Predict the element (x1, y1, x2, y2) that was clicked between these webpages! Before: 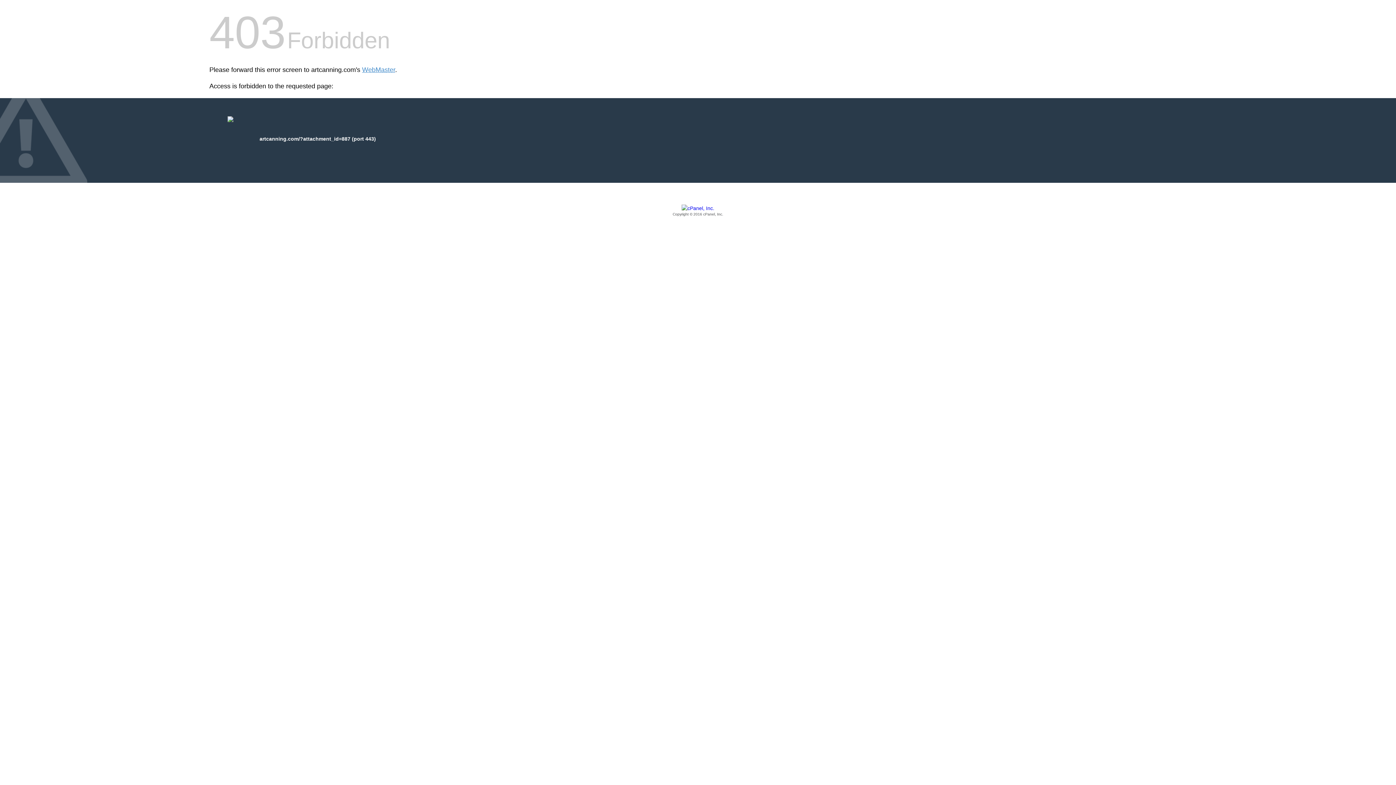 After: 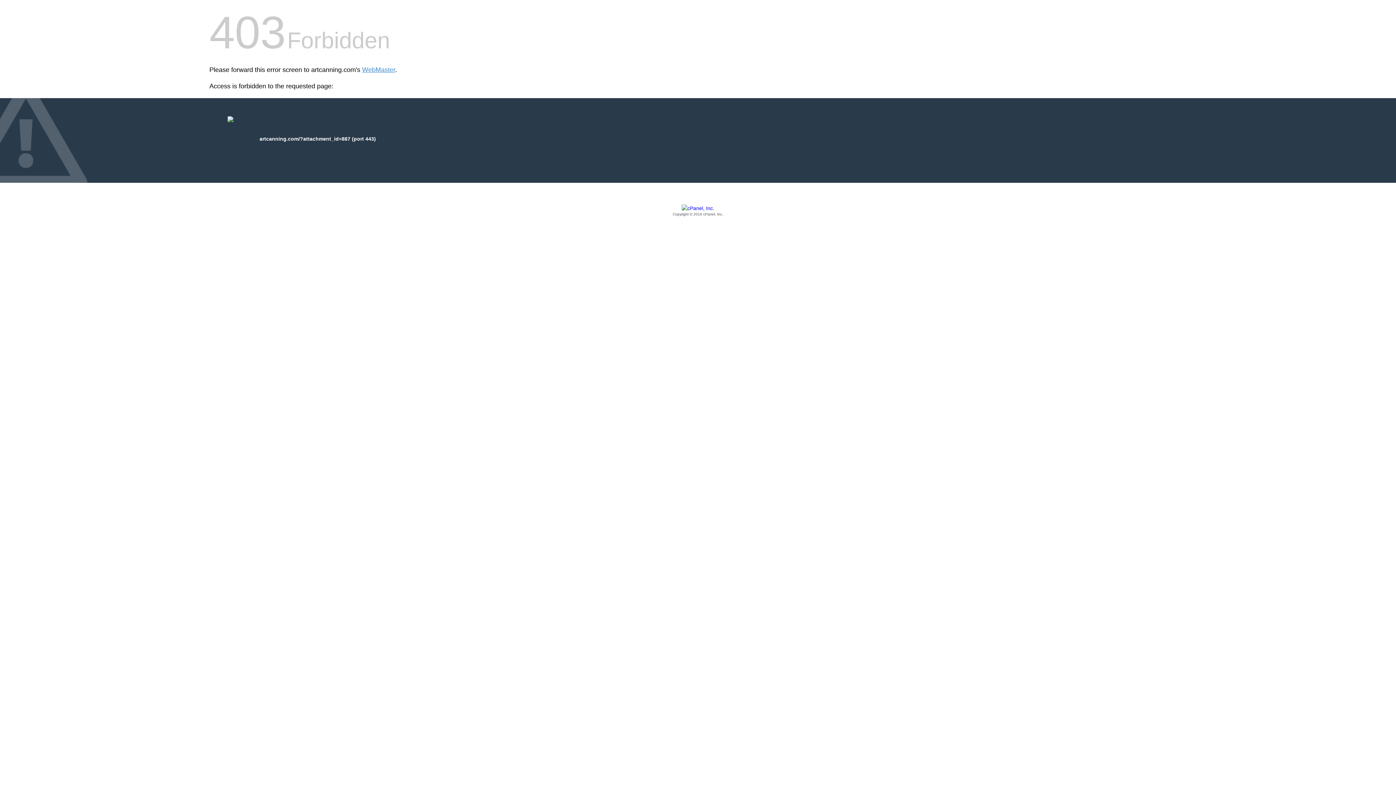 Action: label: Copyright © 2016 cPanel, Inc. bbox: (209, 205, 1186, 217)